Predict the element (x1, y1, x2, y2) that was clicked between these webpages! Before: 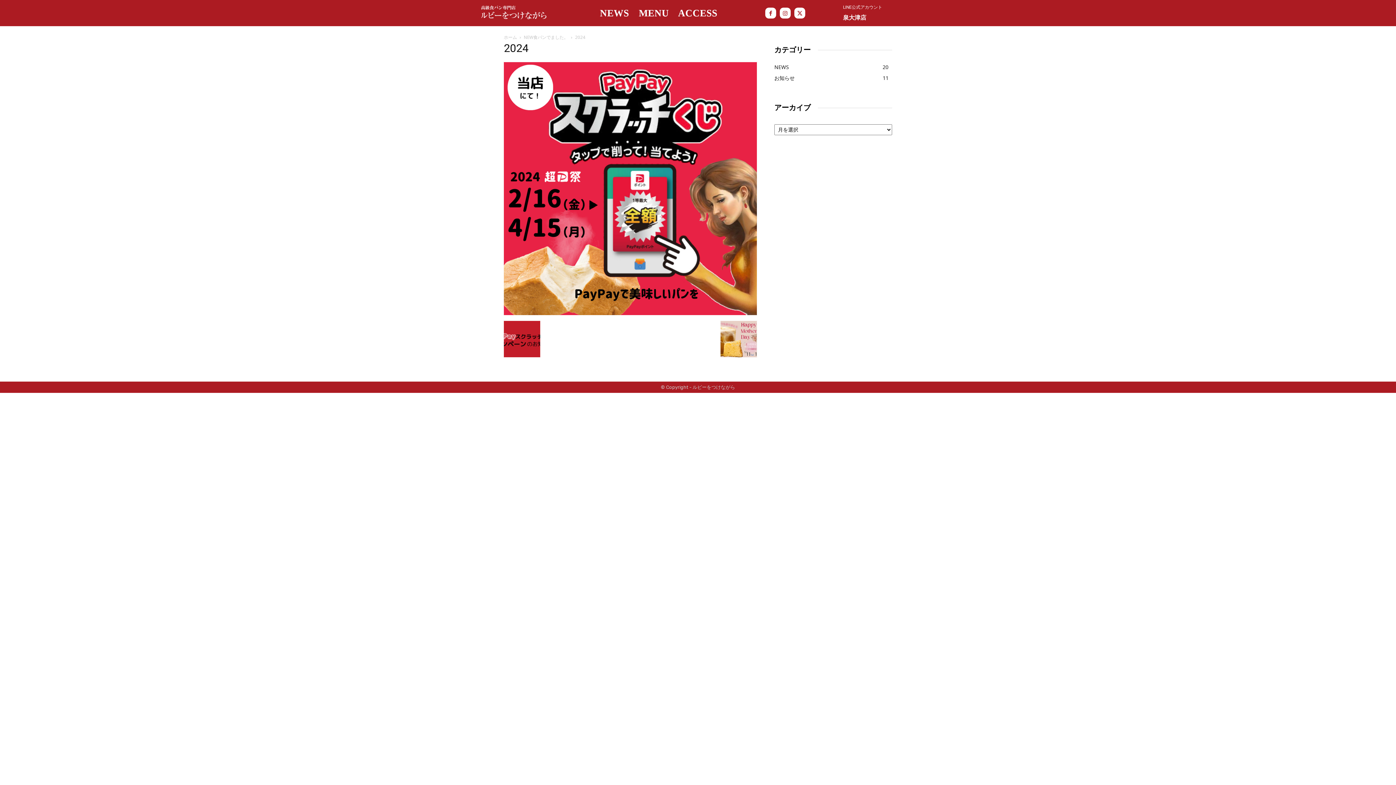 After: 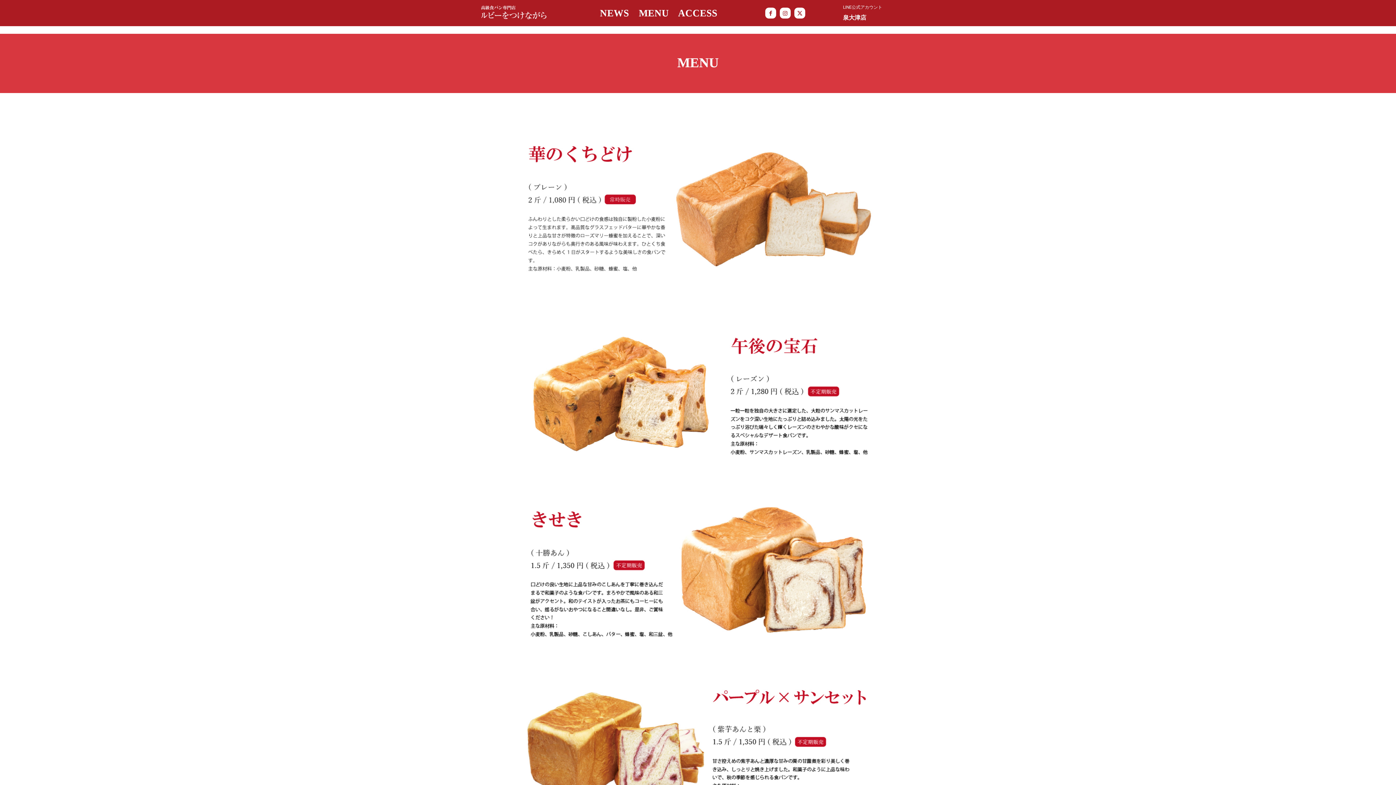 Action: label: MENU bbox: (638, 7, 669, 18)